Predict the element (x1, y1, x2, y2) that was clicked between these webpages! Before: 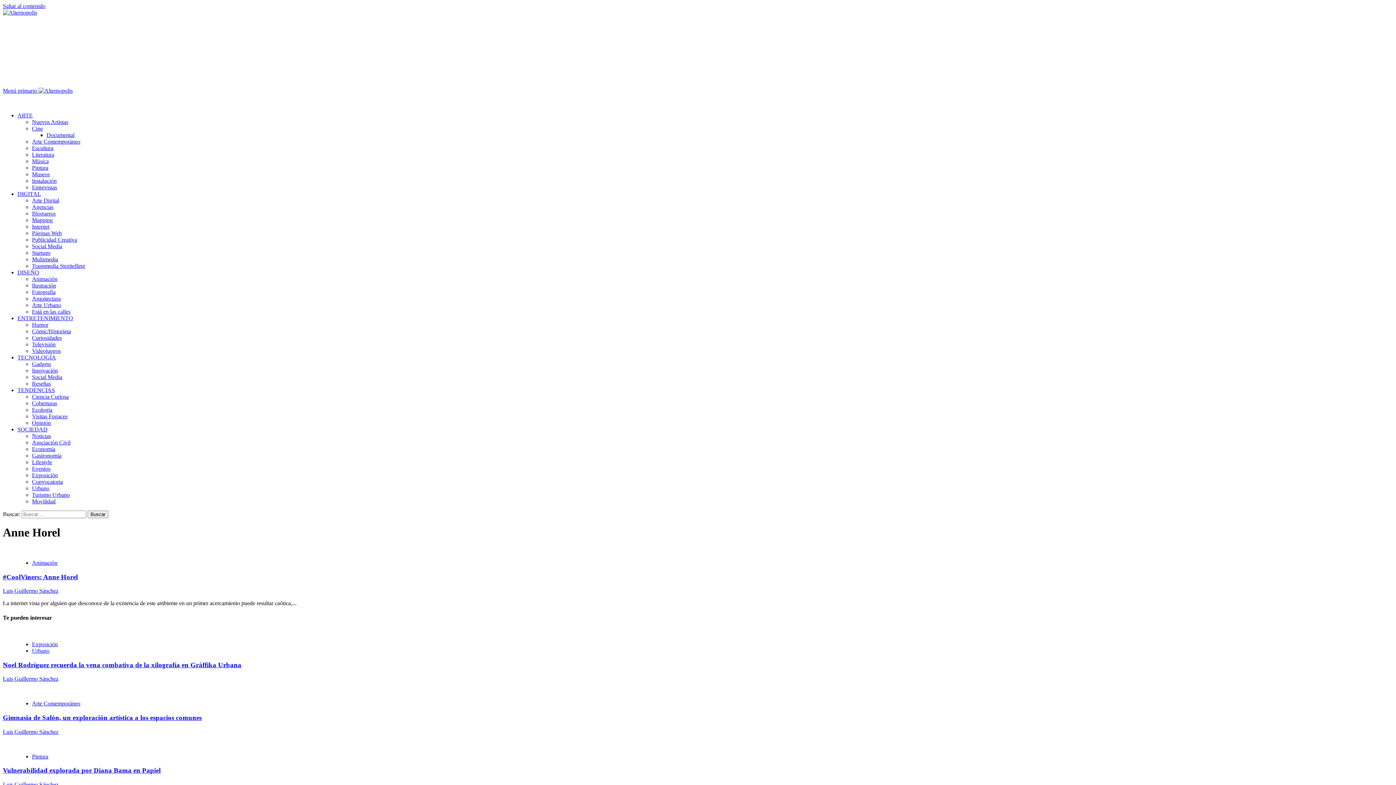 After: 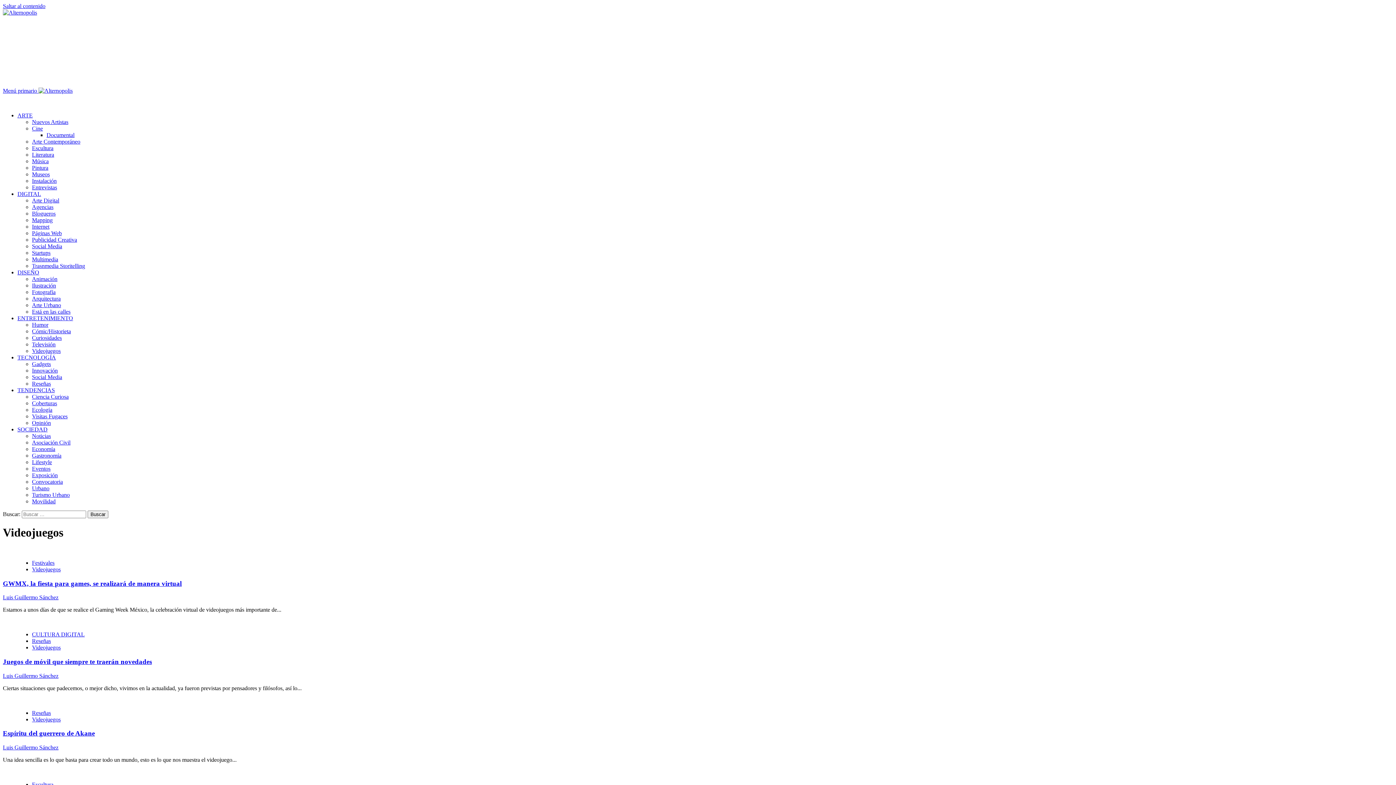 Action: label: Videojuegos bbox: (32, 348, 60, 354)